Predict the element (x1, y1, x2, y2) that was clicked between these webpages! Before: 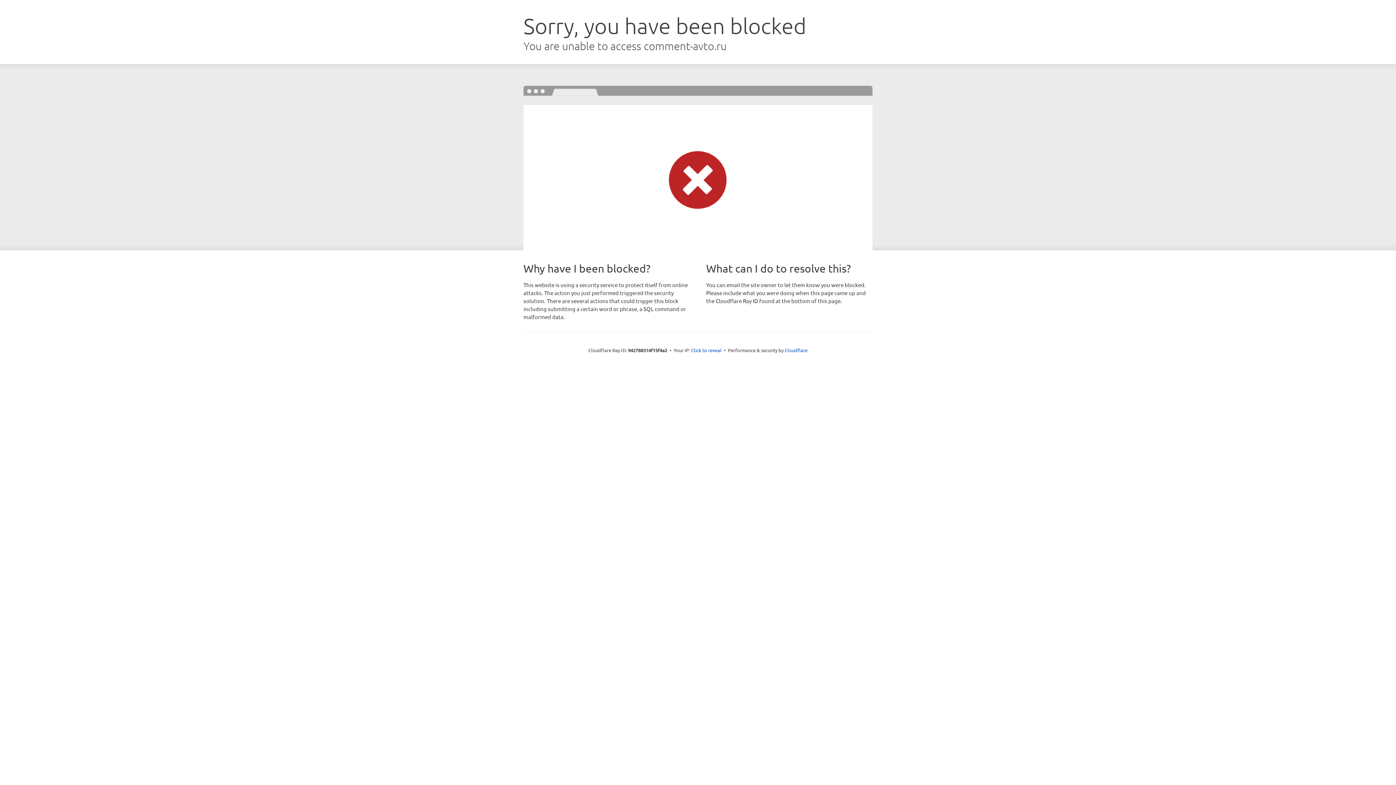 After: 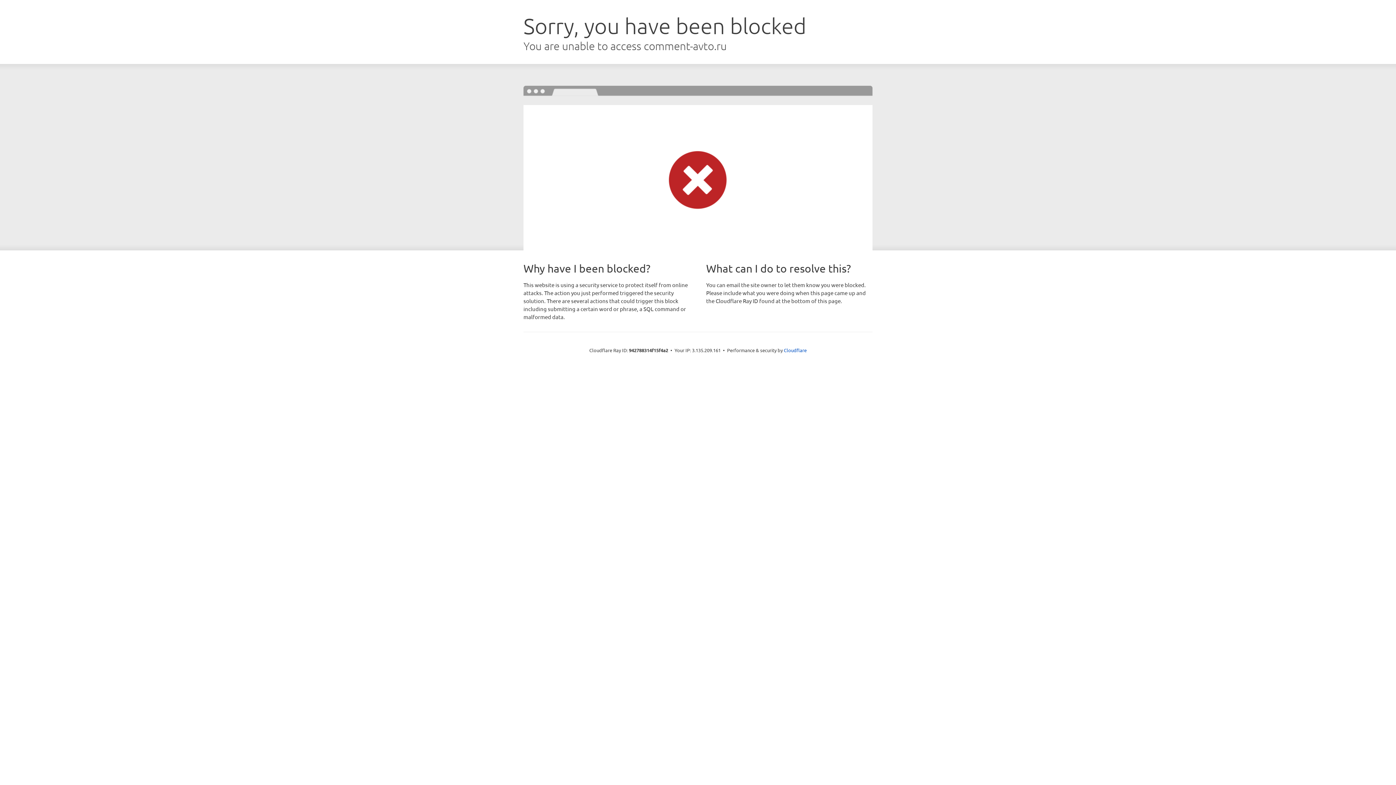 Action: label: Click to reveal bbox: (691, 346, 721, 353)